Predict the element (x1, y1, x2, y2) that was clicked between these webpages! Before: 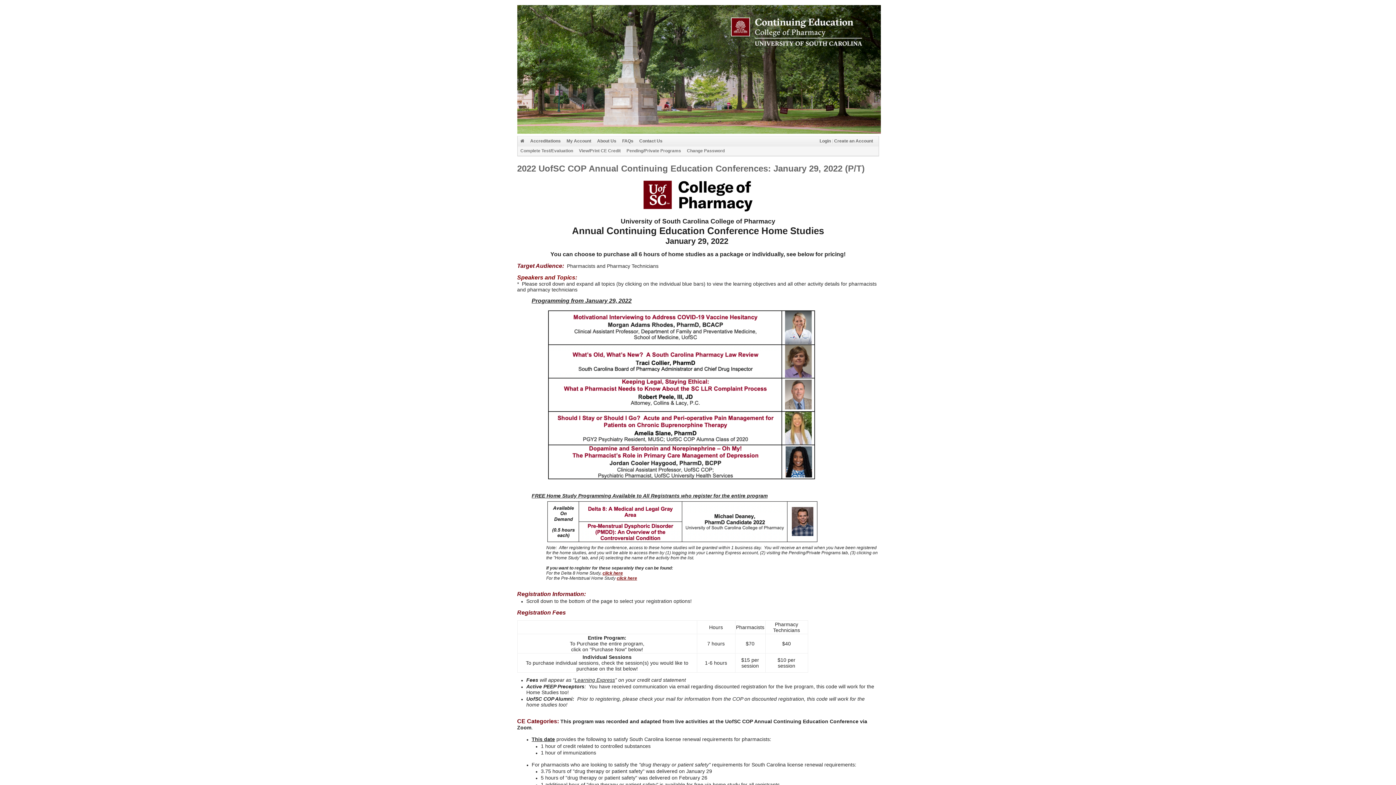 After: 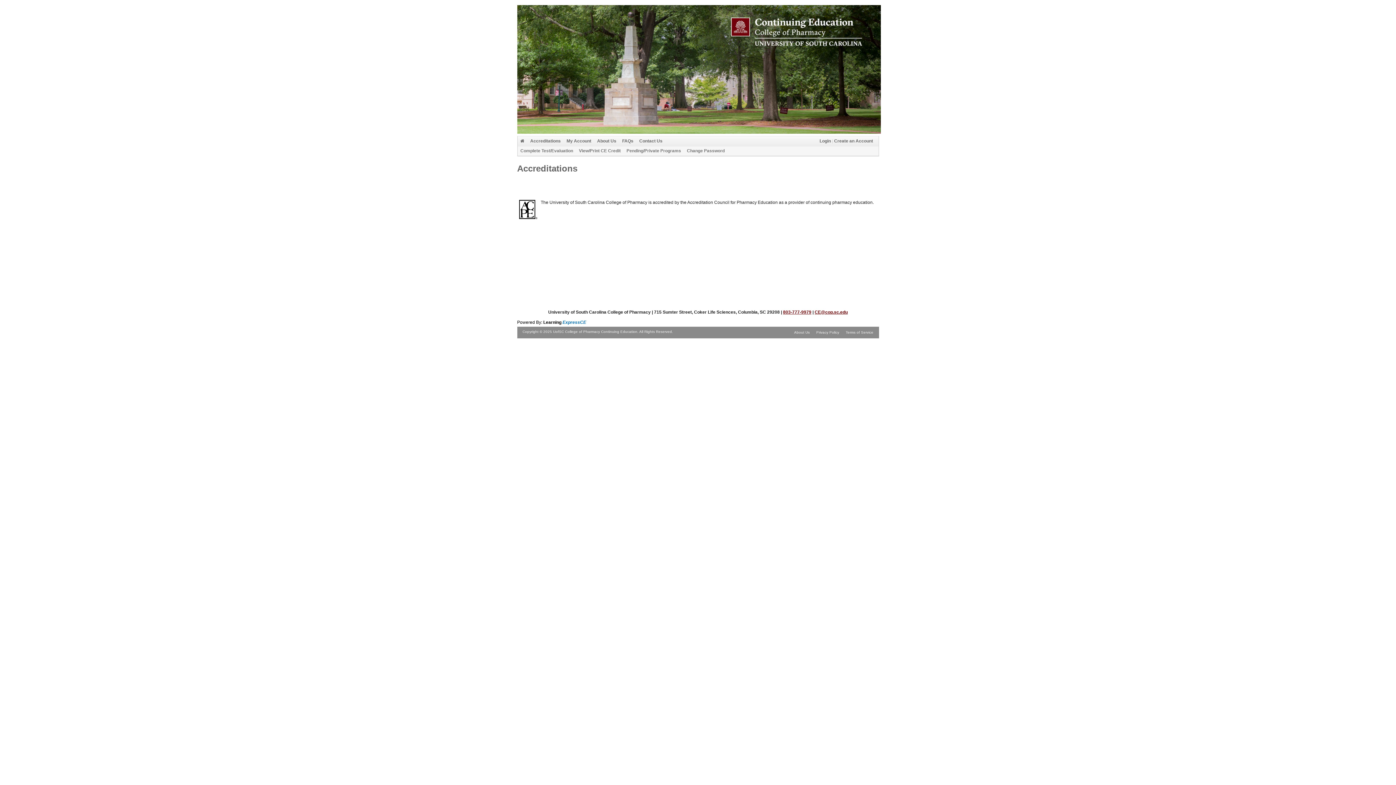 Action: label: Accreditations bbox: (530, 138, 560, 143)